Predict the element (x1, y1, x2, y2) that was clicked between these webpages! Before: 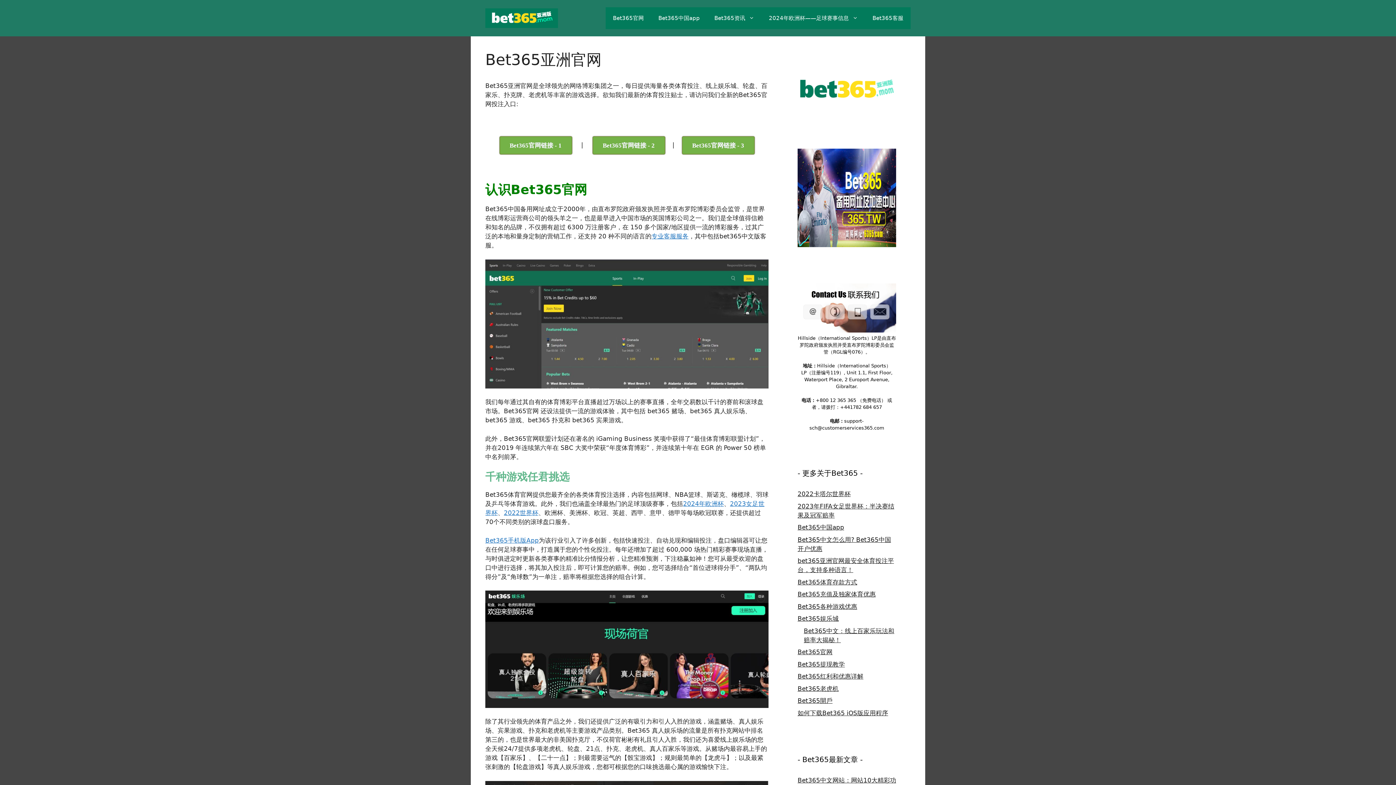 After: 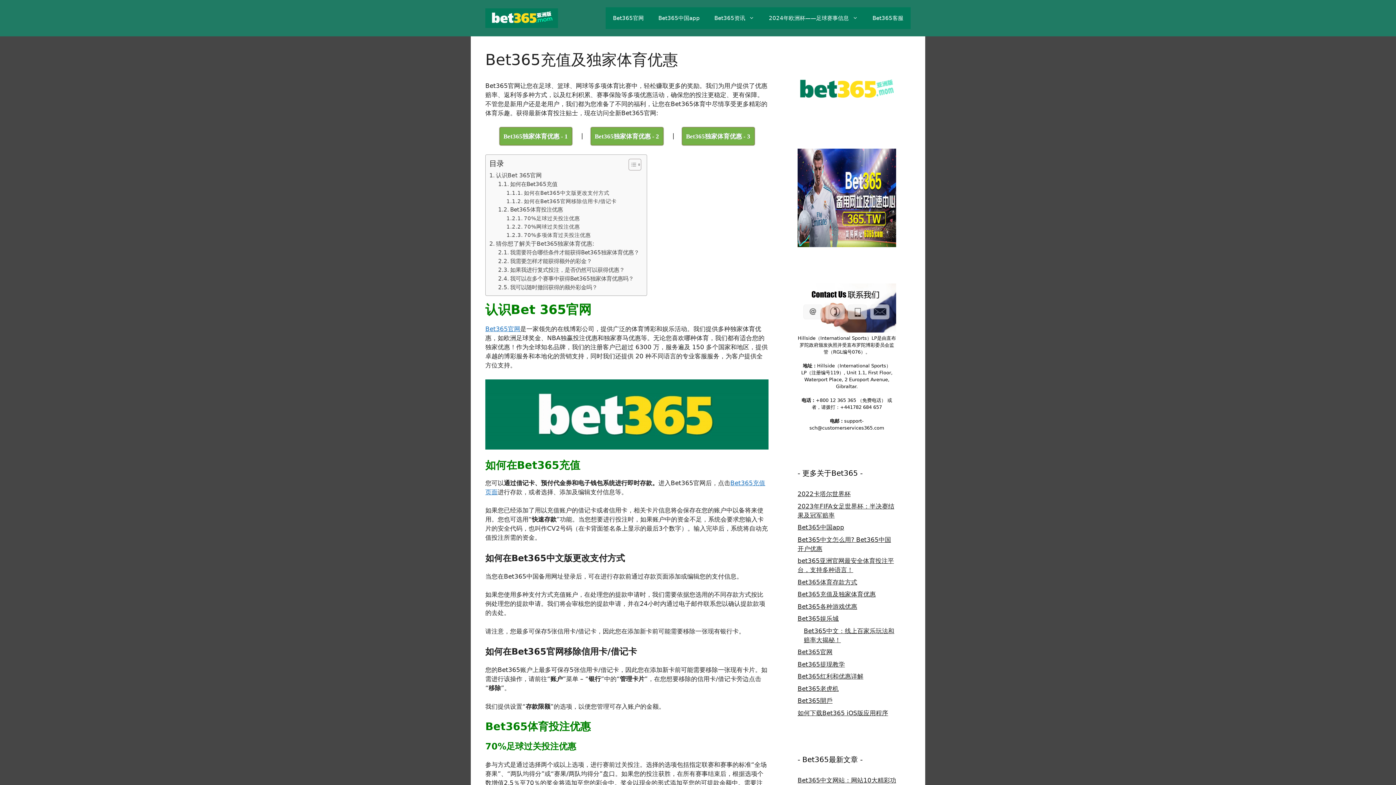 Action: label: Bet365充值及独家体育优惠 bbox: (797, 590, 876, 598)